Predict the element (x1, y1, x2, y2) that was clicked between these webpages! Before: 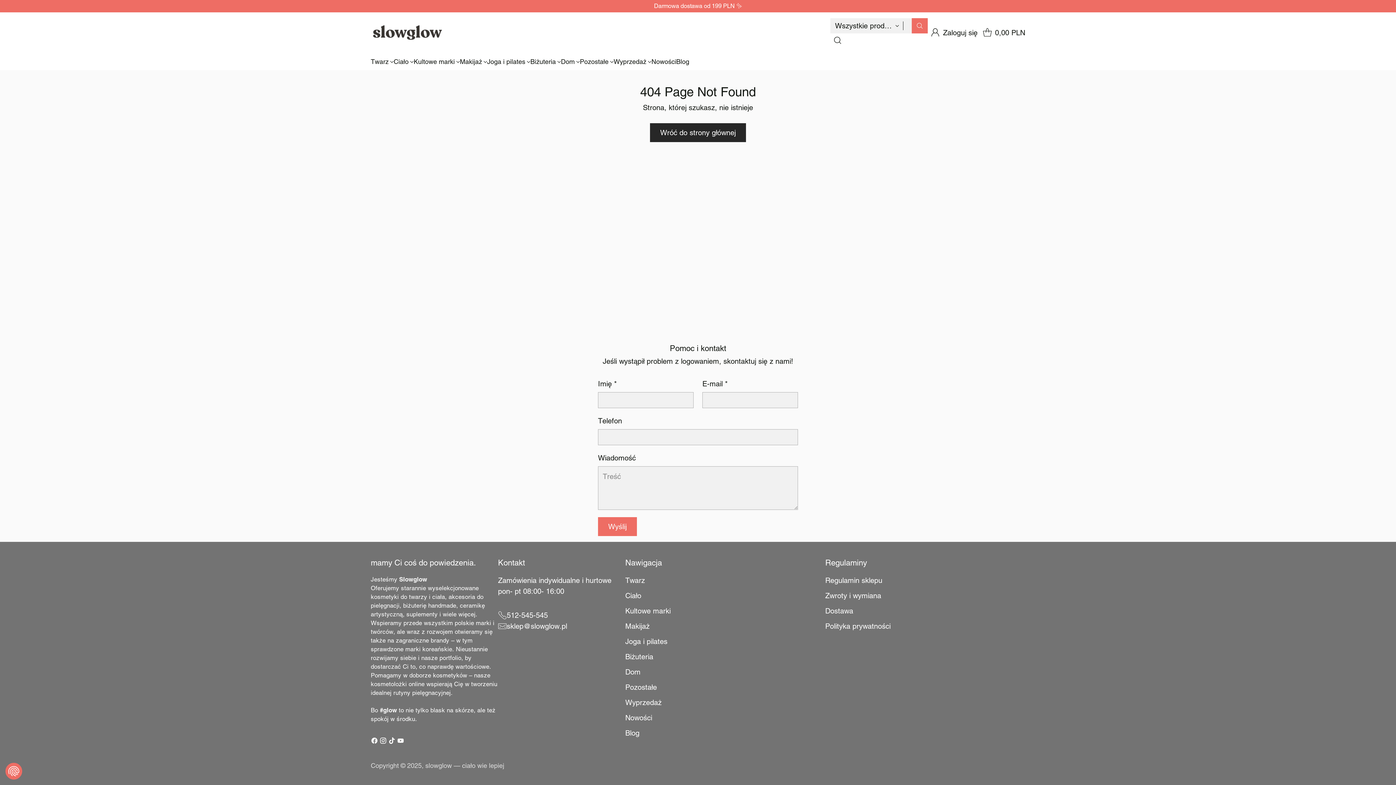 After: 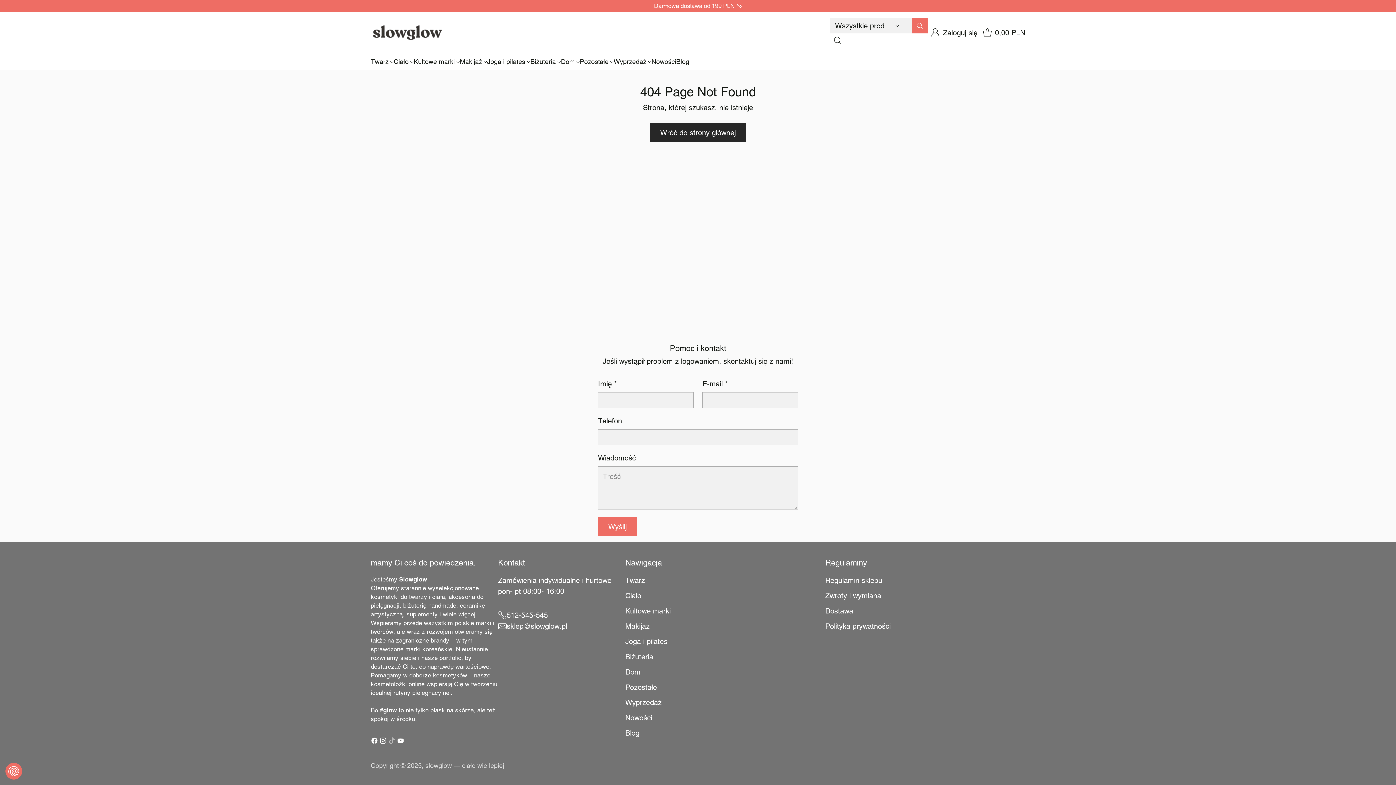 Action: bbox: (387, 736, 396, 748)